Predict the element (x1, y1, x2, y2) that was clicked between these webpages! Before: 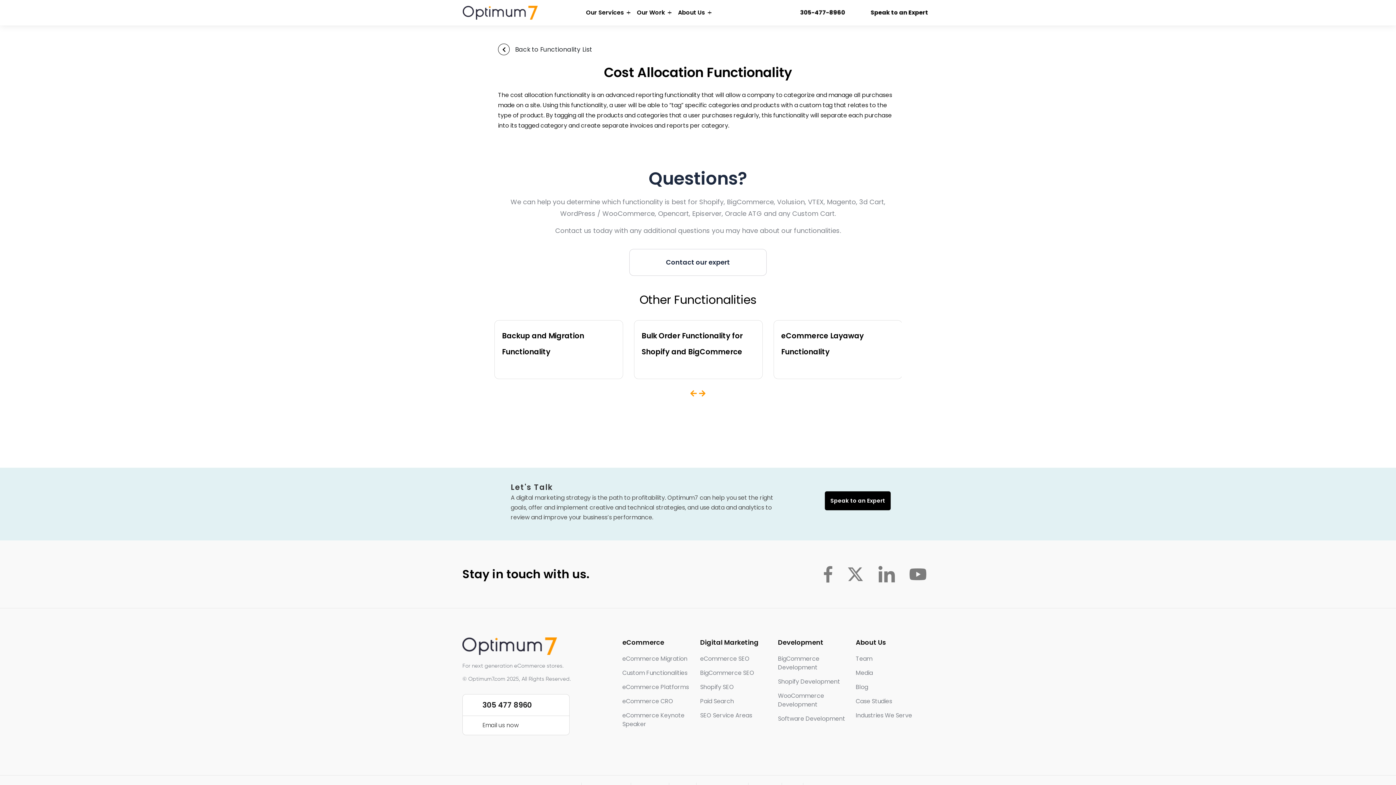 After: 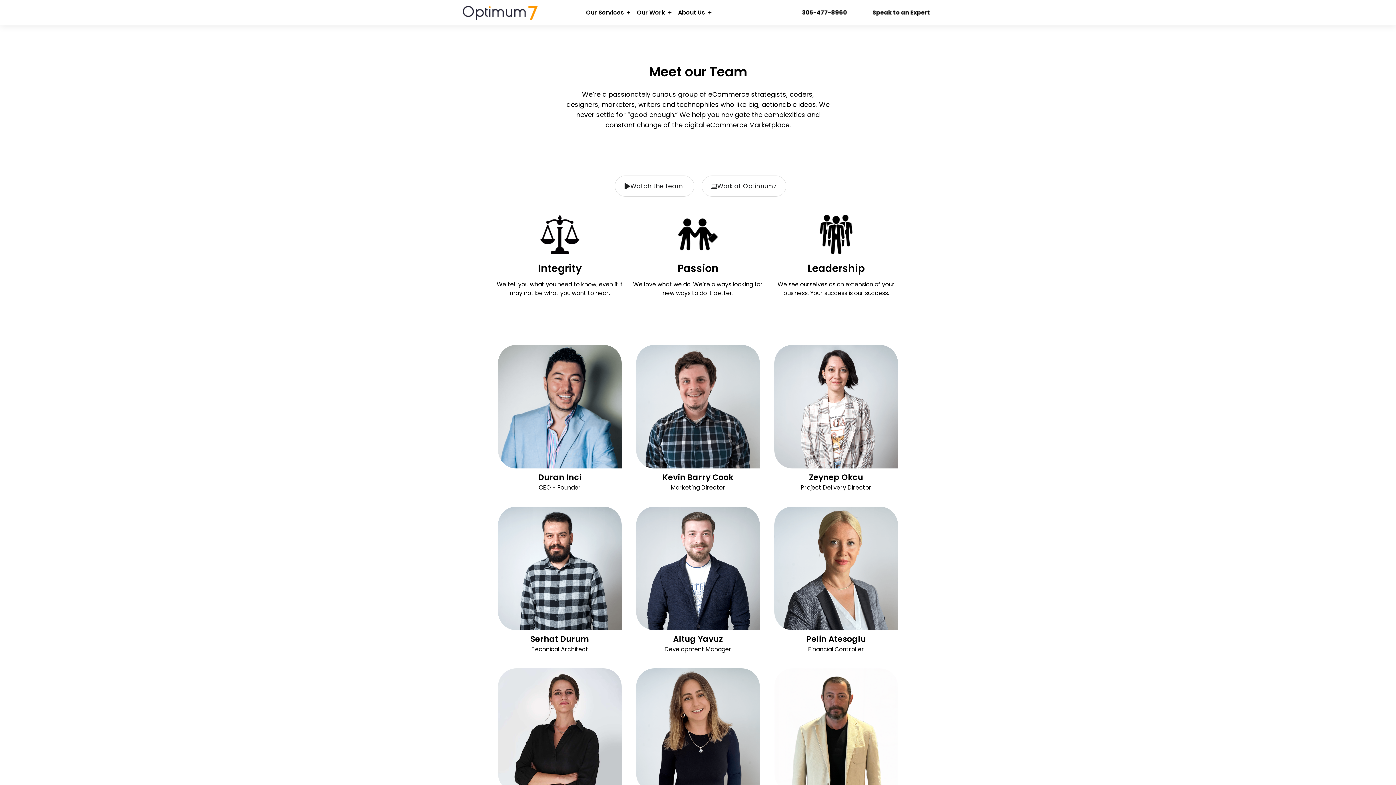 Action: label: Team bbox: (856, 654, 933, 663)